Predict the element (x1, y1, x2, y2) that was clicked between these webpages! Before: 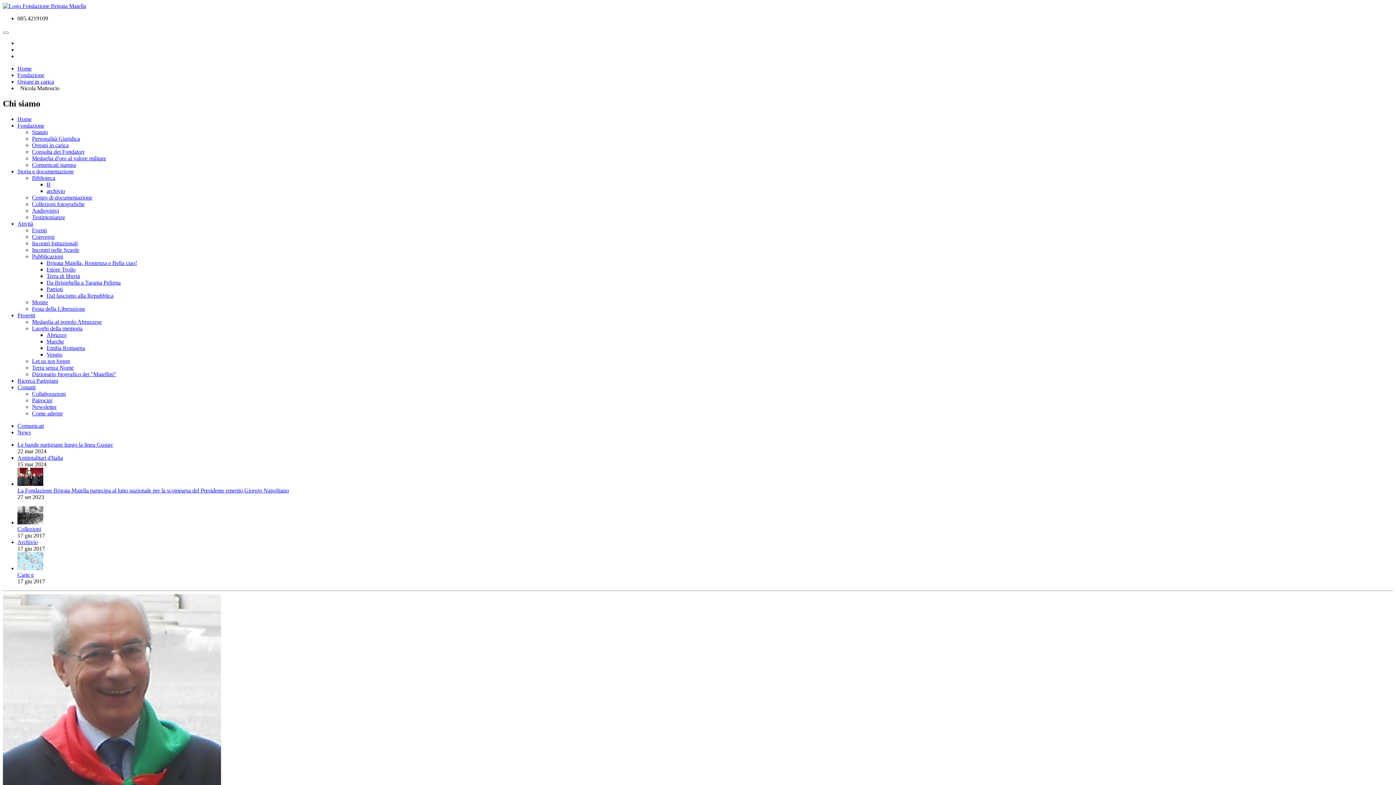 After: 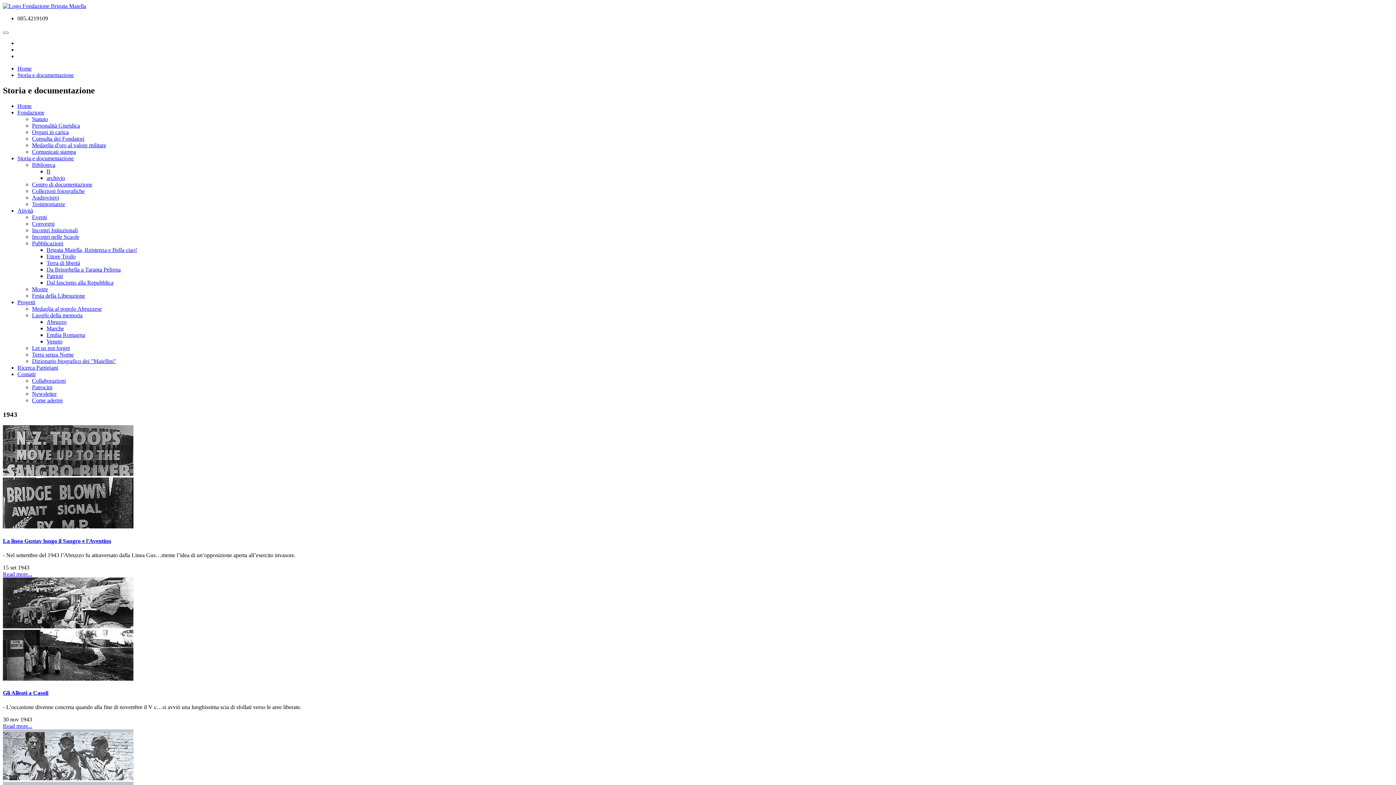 Action: label: Archivio bbox: (17, 539, 37, 545)